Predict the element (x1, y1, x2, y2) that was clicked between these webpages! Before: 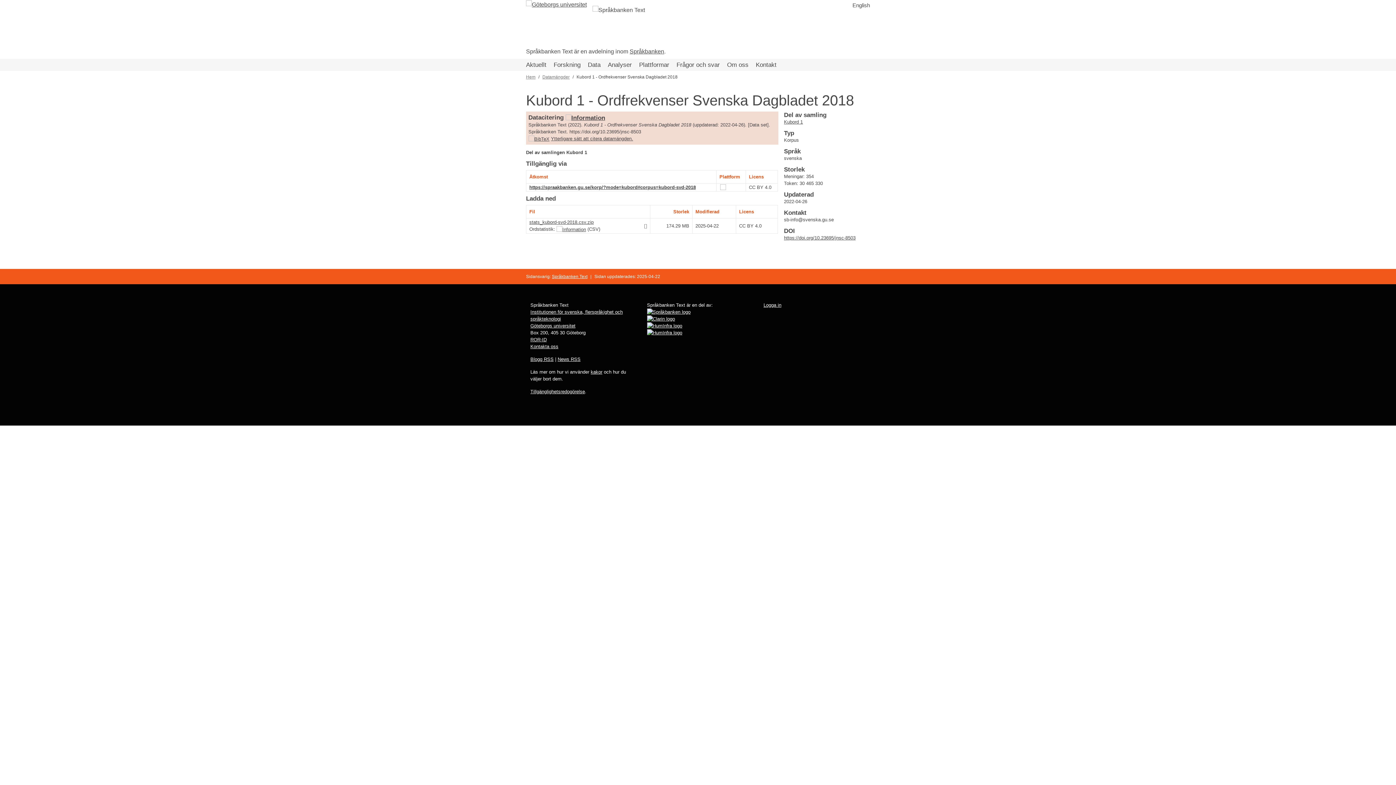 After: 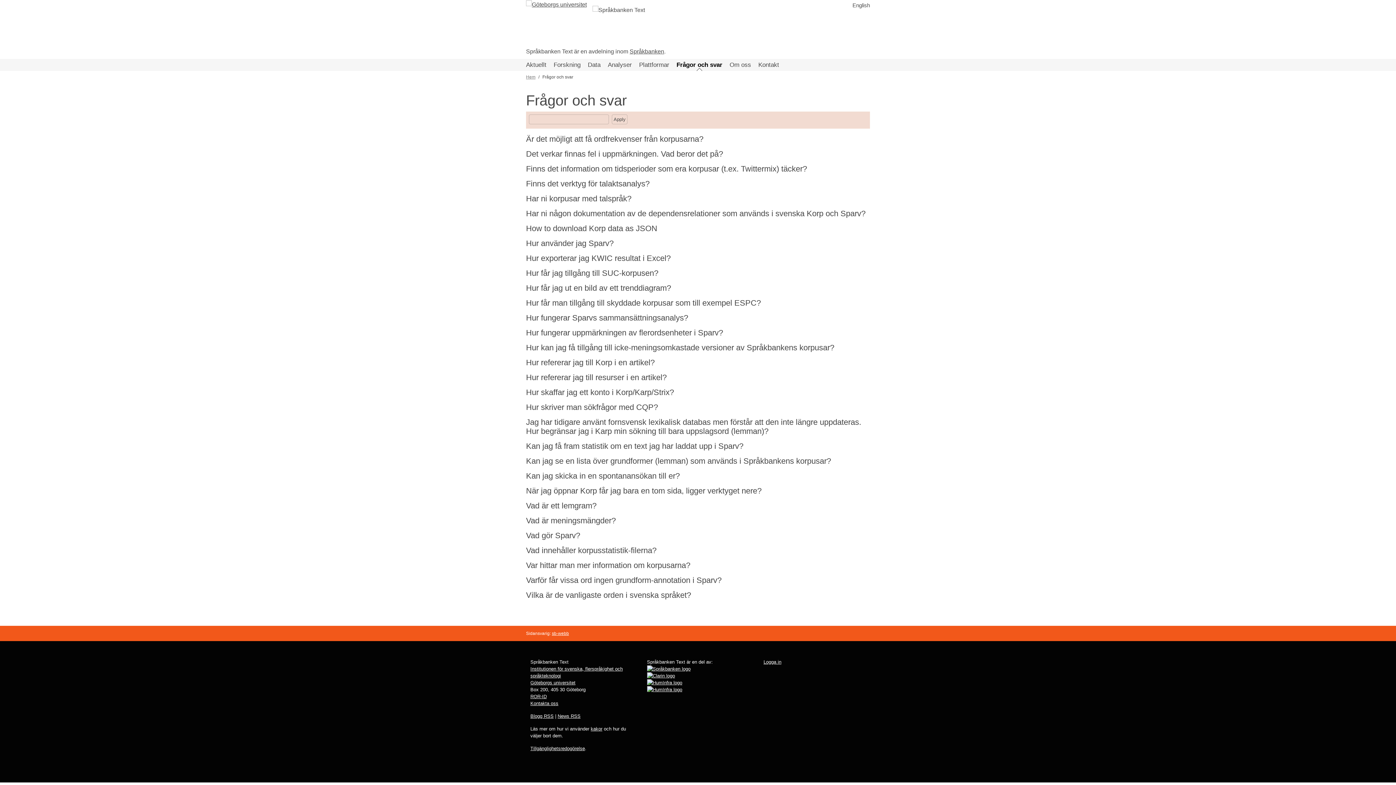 Action: label: Frågor och svar bbox: (676, 60, 720, 69)